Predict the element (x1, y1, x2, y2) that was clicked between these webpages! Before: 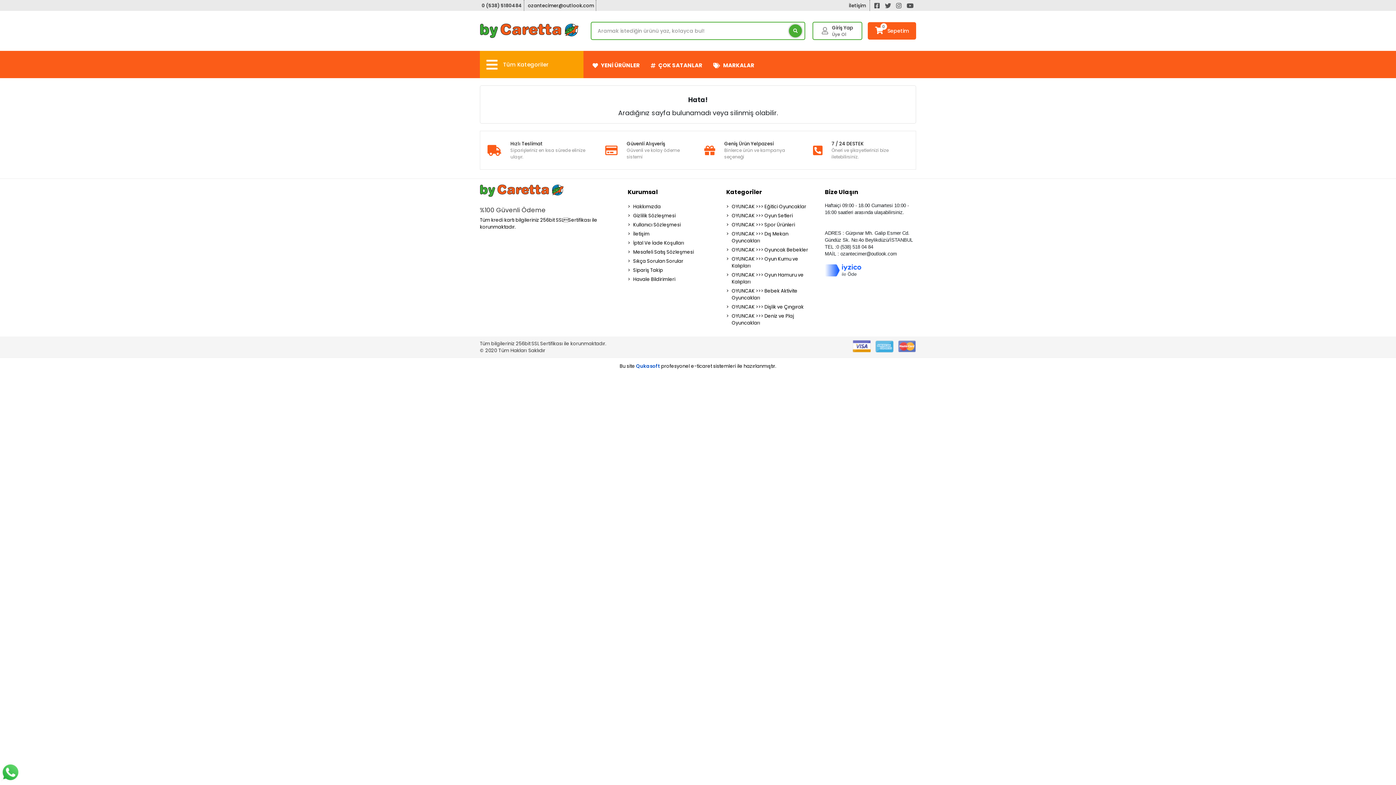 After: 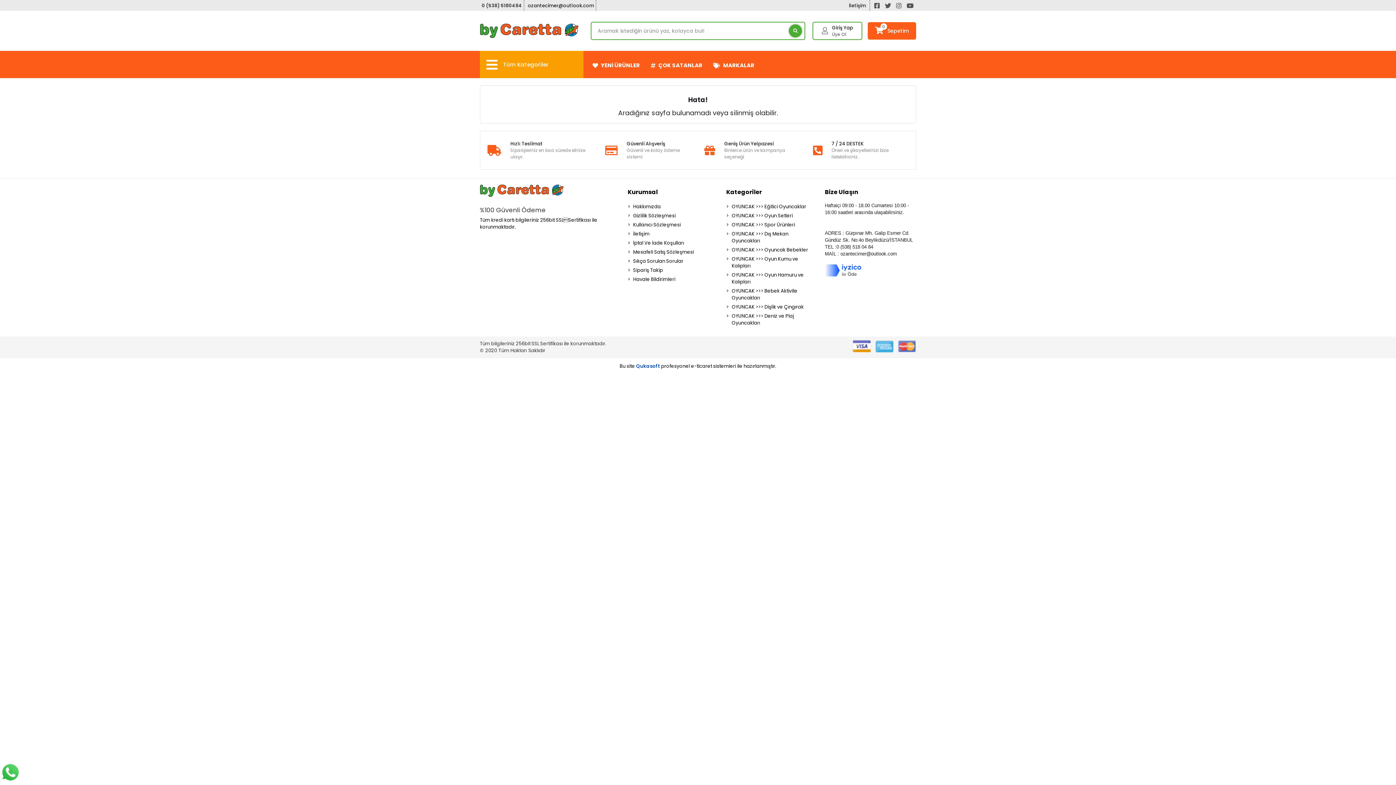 Action: bbox: (874, 1, 880, 10)